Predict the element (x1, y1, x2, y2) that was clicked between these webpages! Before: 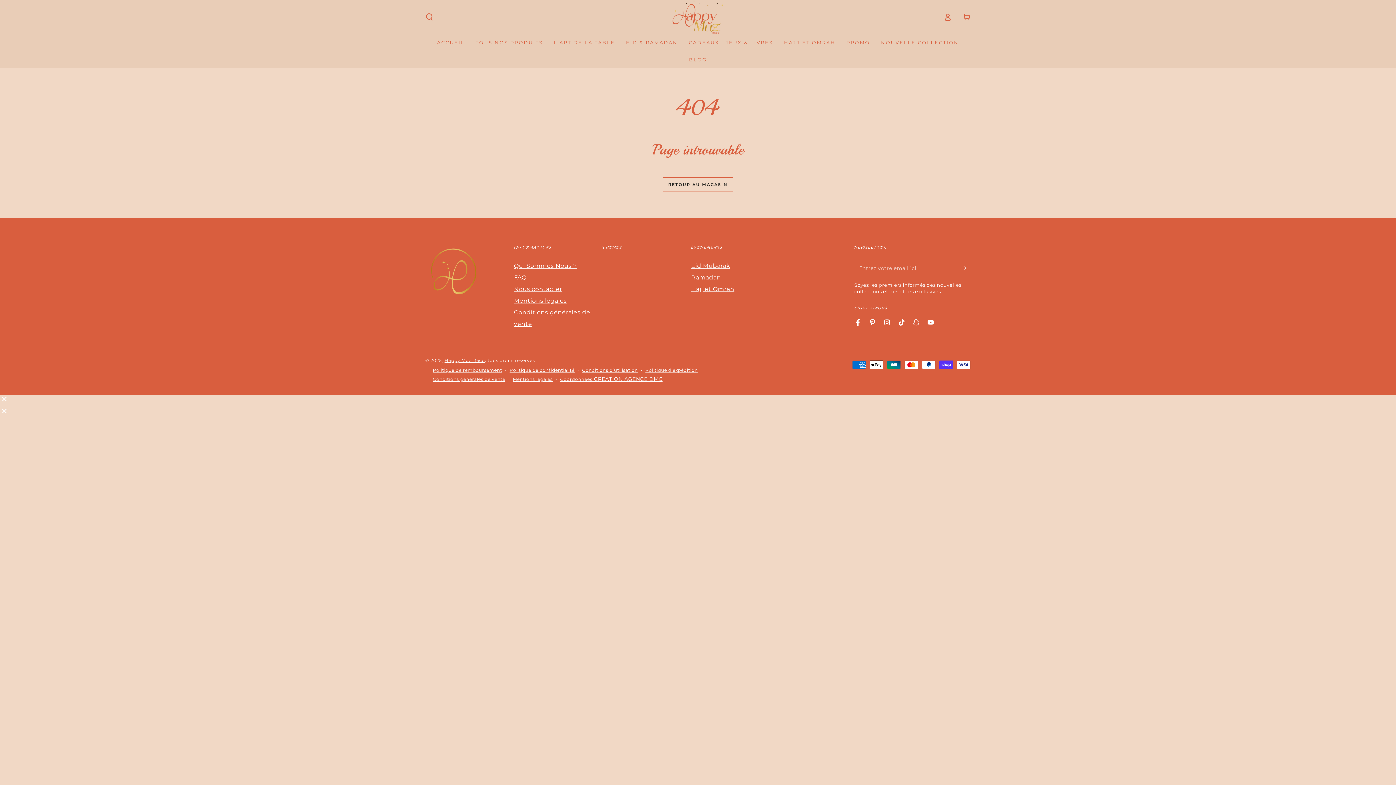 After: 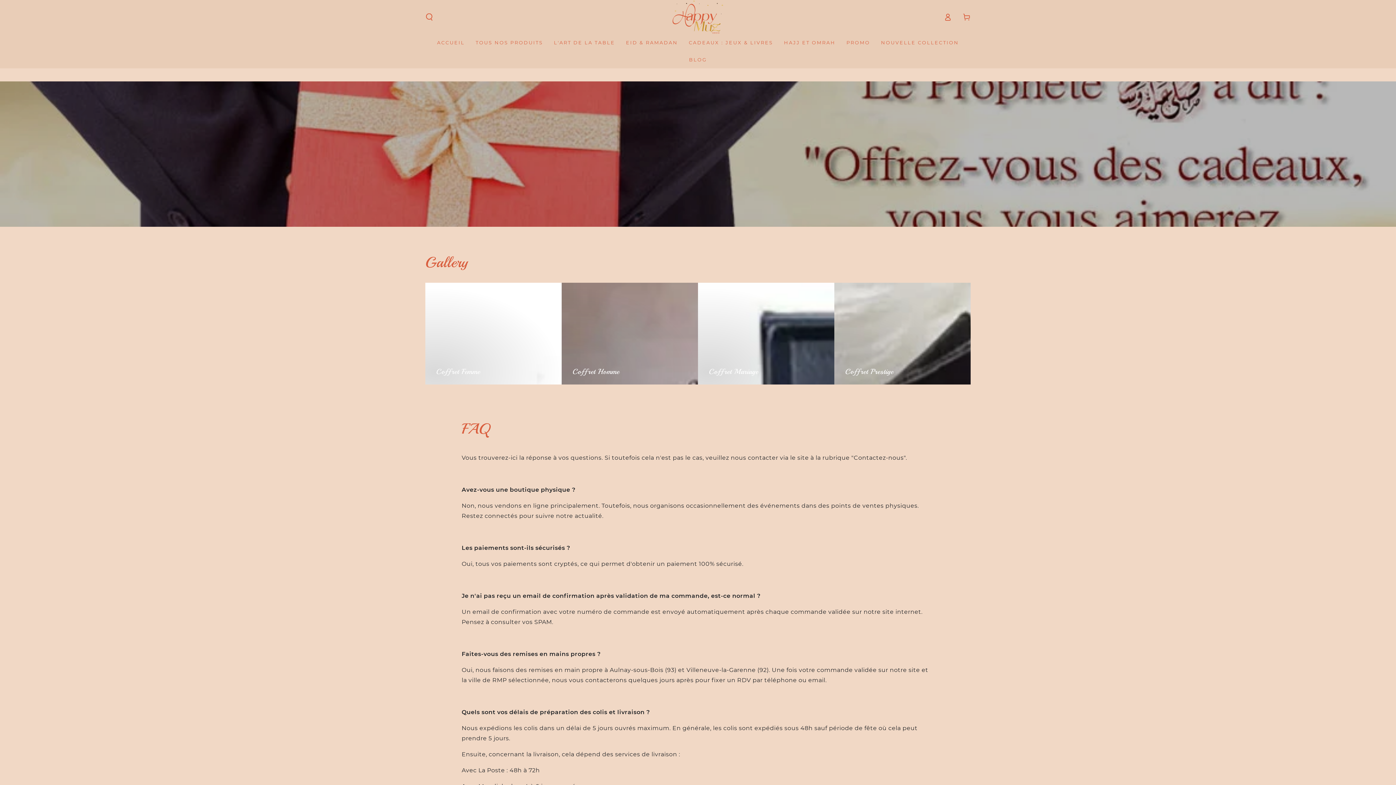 Action: label: FAQ bbox: (514, 274, 526, 281)